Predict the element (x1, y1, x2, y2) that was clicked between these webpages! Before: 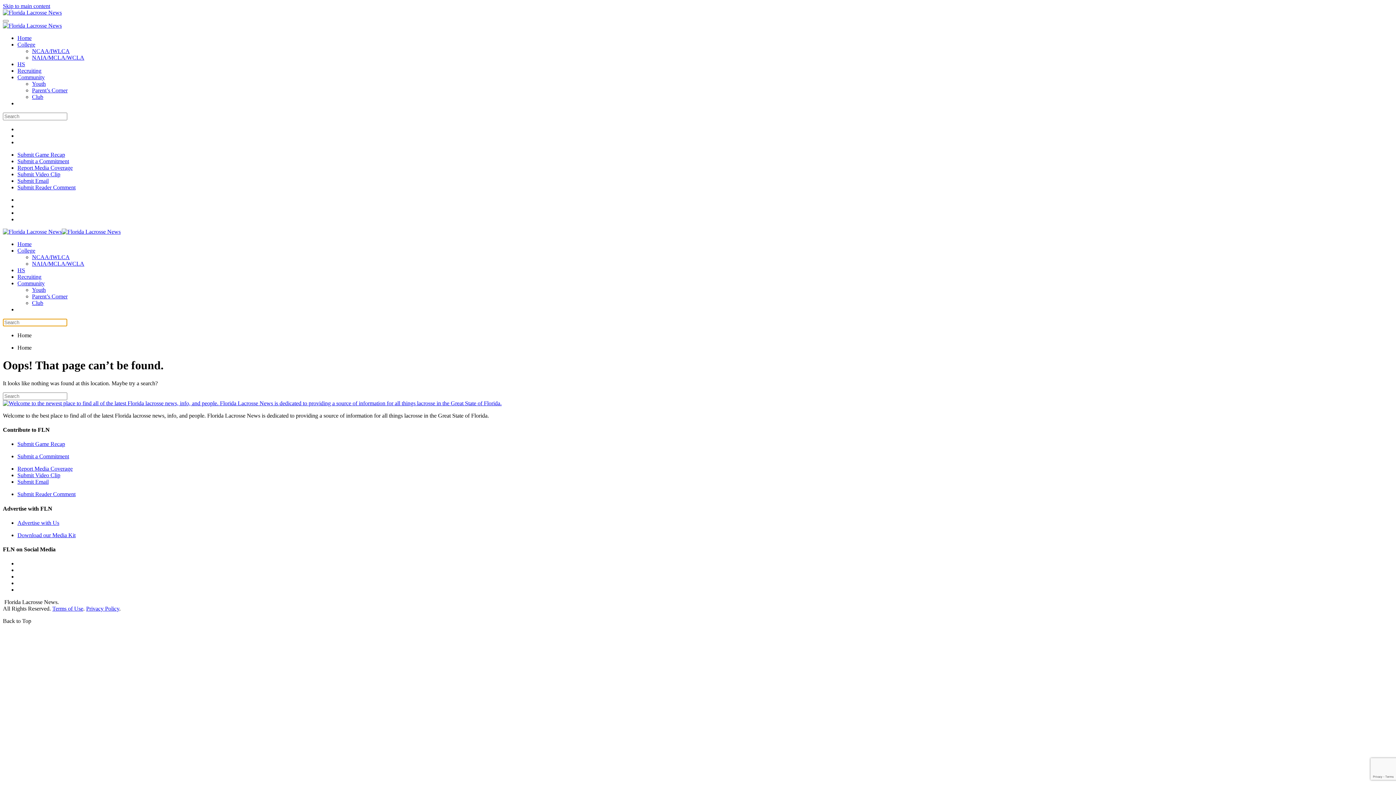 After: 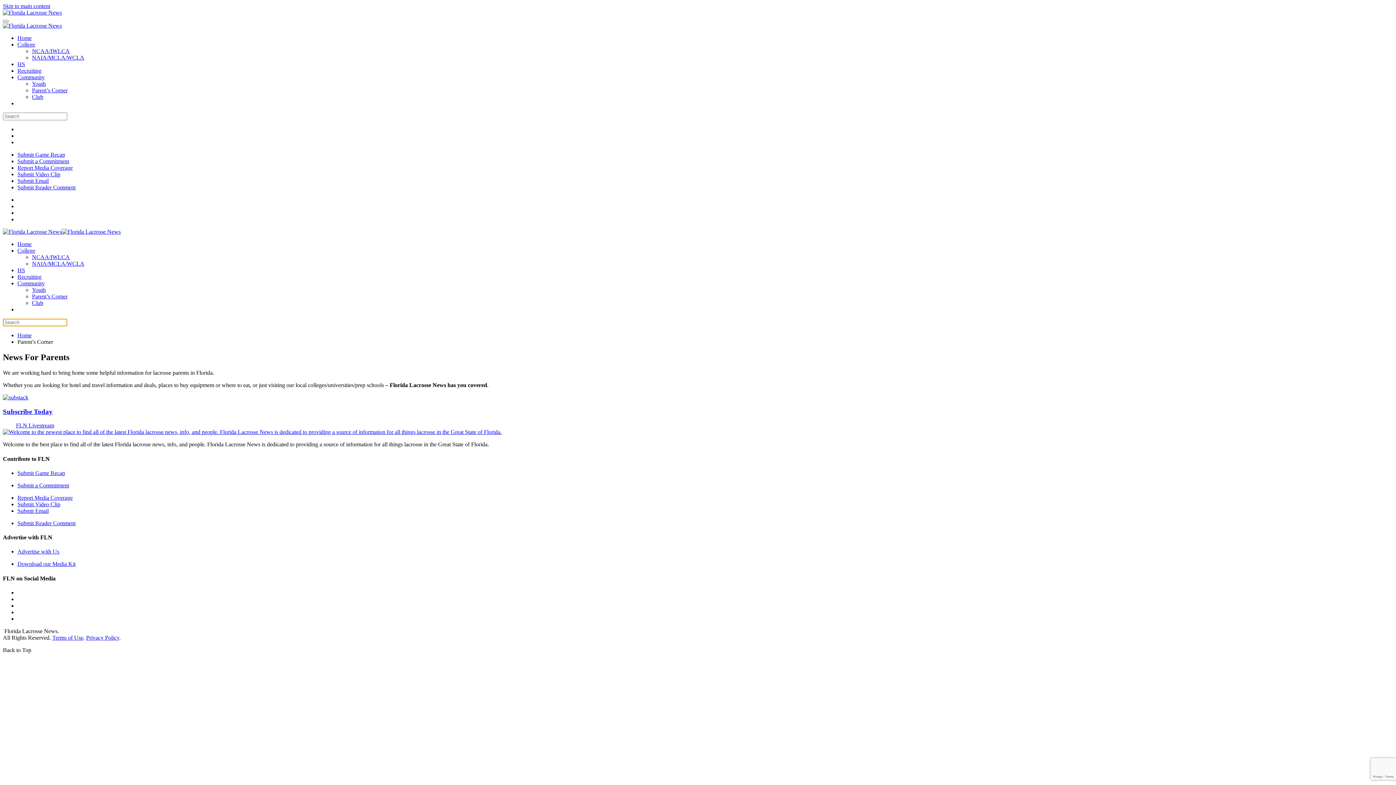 Action: label: Parent’s Corner bbox: (32, 87, 67, 93)